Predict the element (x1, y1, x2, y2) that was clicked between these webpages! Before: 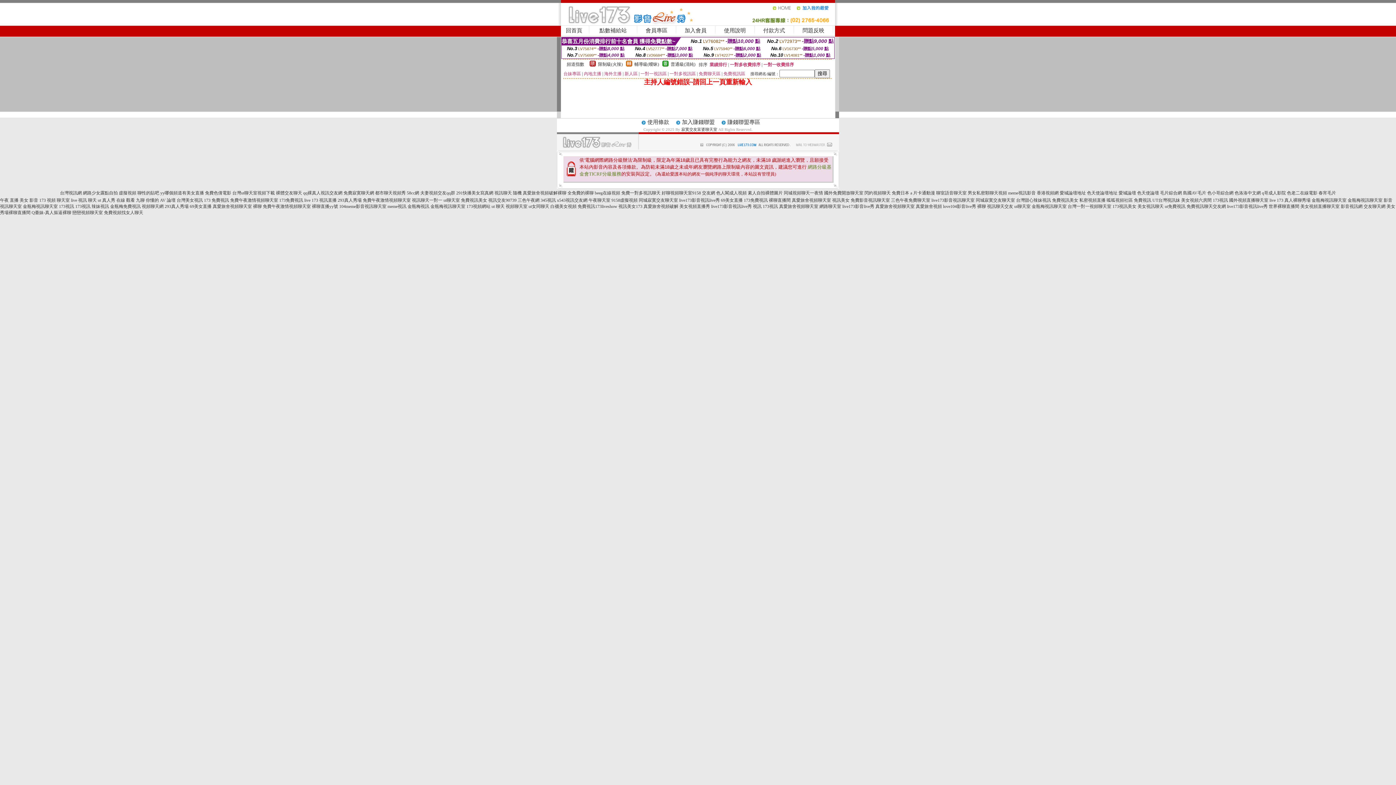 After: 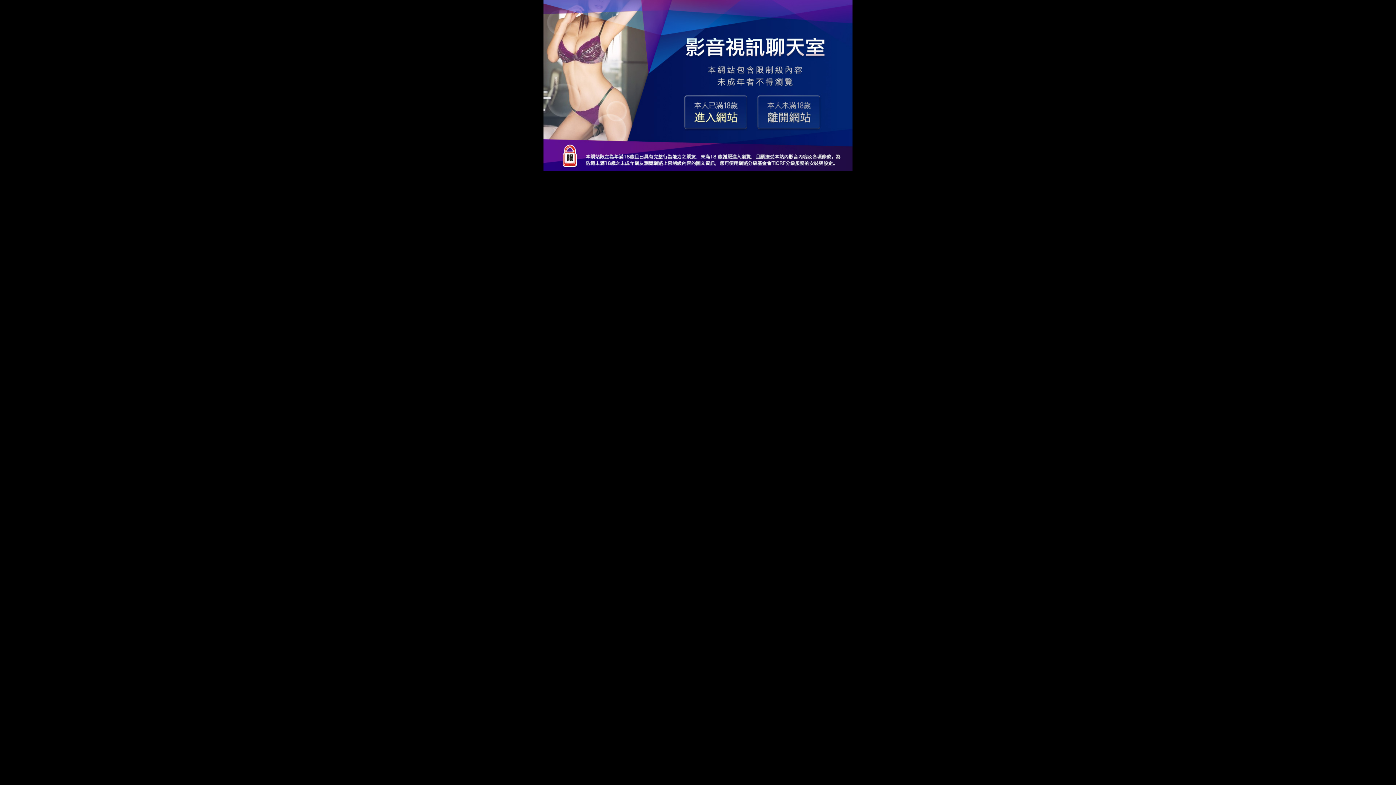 Action: bbox: (792, 197, 831, 202) label: 真愛旅舍視頻聊天室